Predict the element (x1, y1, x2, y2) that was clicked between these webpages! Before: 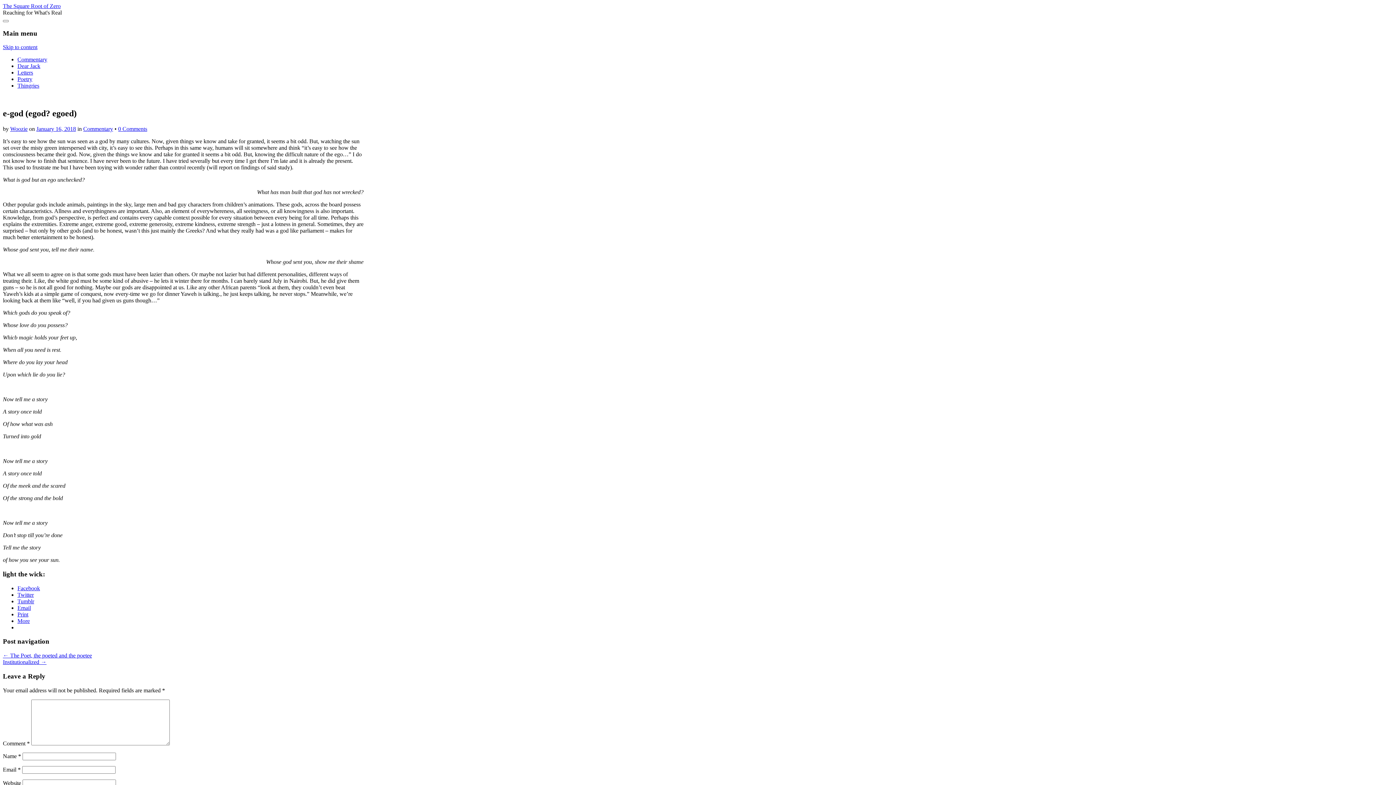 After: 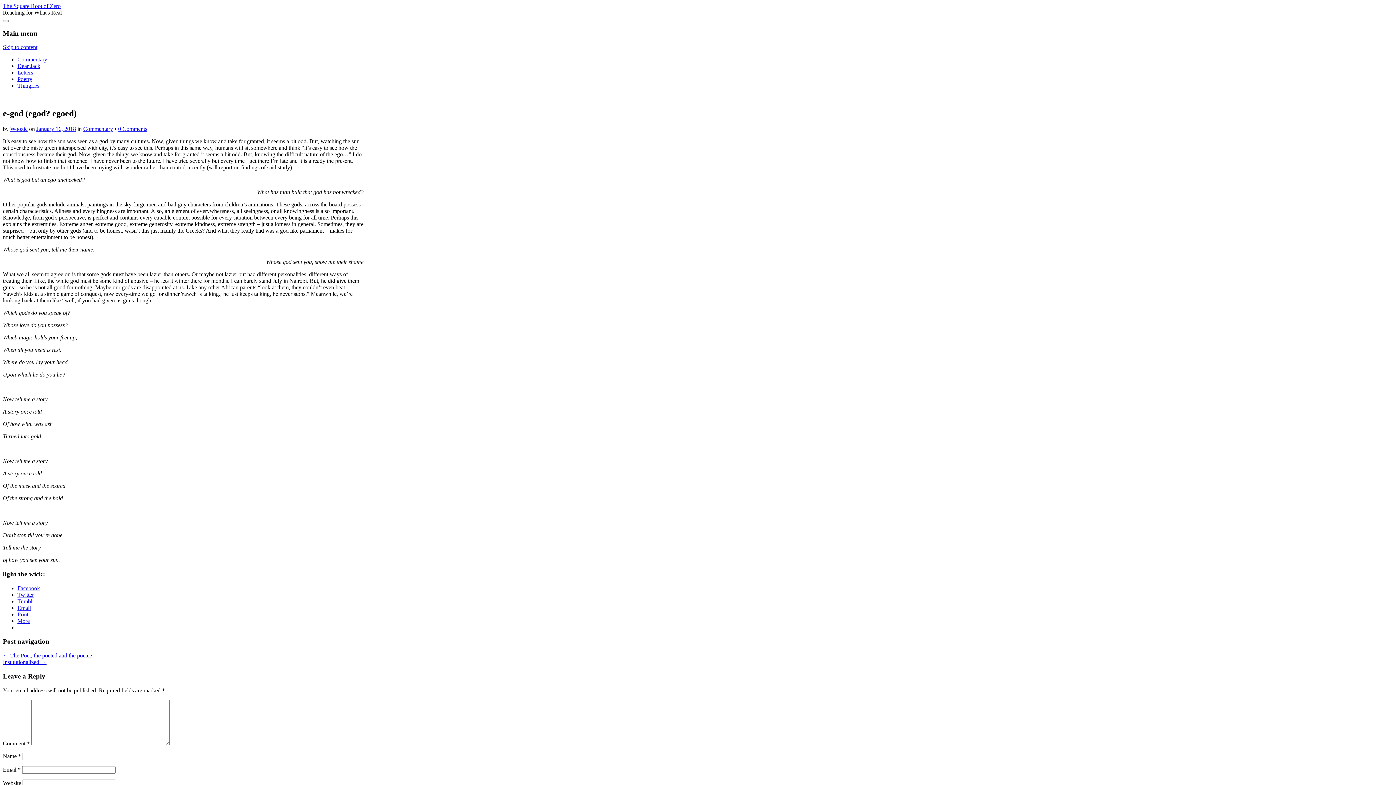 Action: bbox: (17, 585, 40, 591) label: Facebook